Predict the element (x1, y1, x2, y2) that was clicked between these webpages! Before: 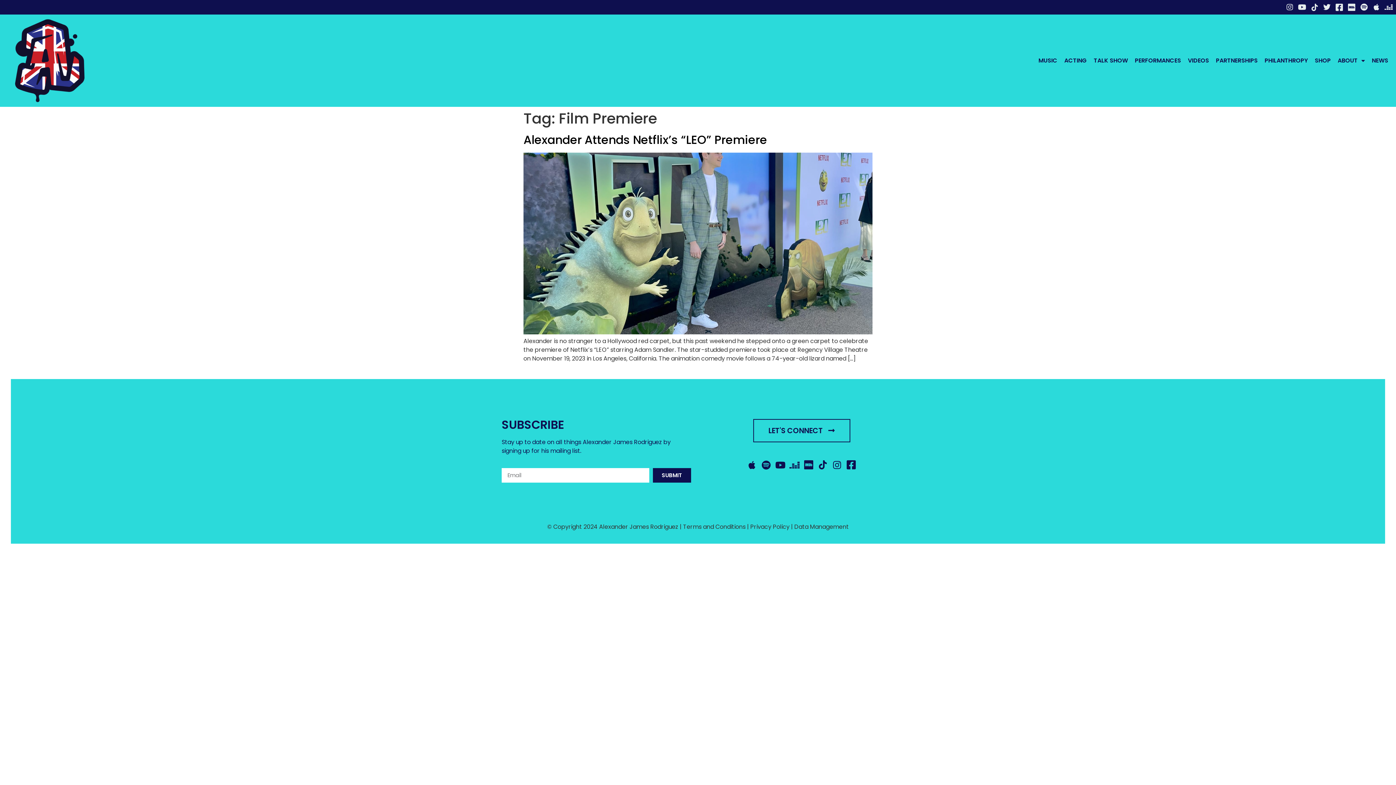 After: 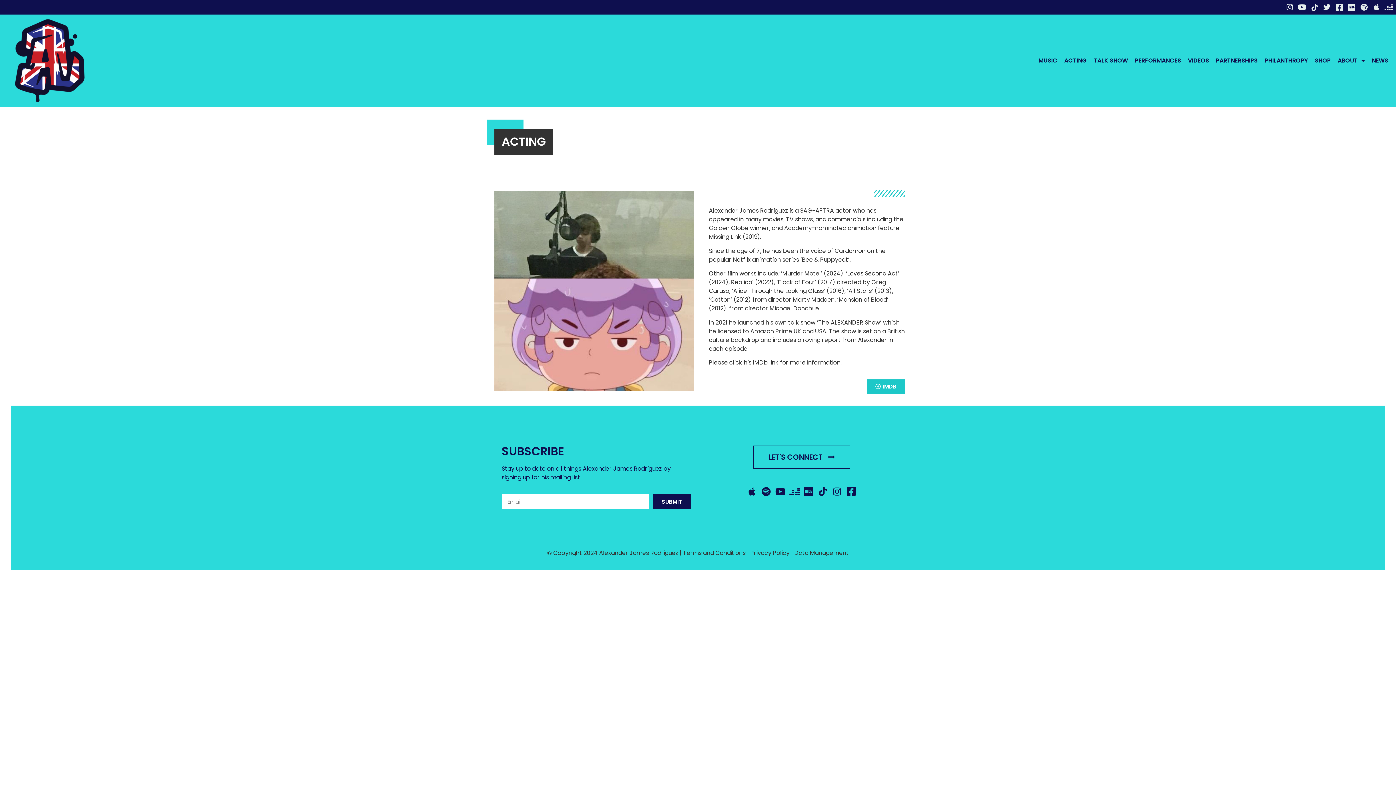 Action: bbox: (1064, 52, 1087, 69) label: ACTING